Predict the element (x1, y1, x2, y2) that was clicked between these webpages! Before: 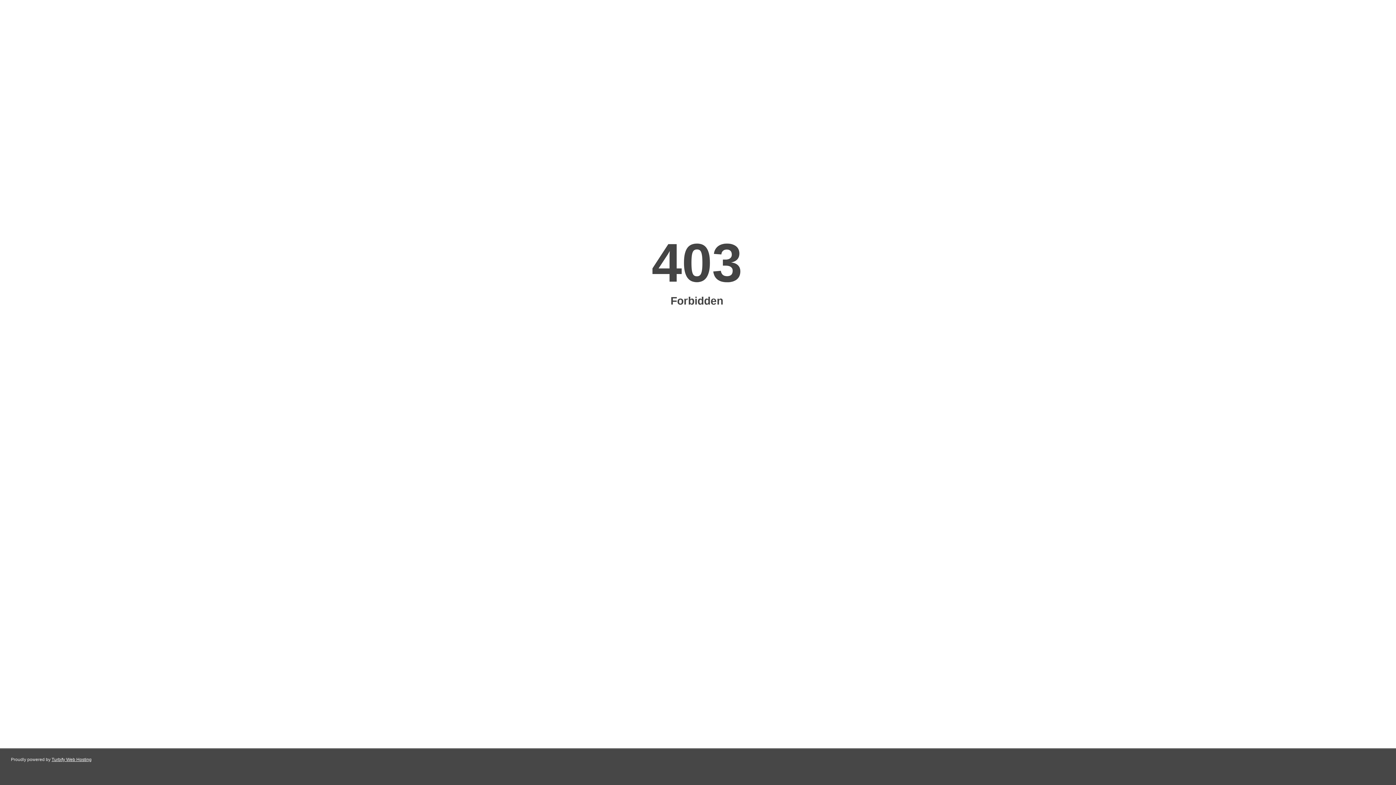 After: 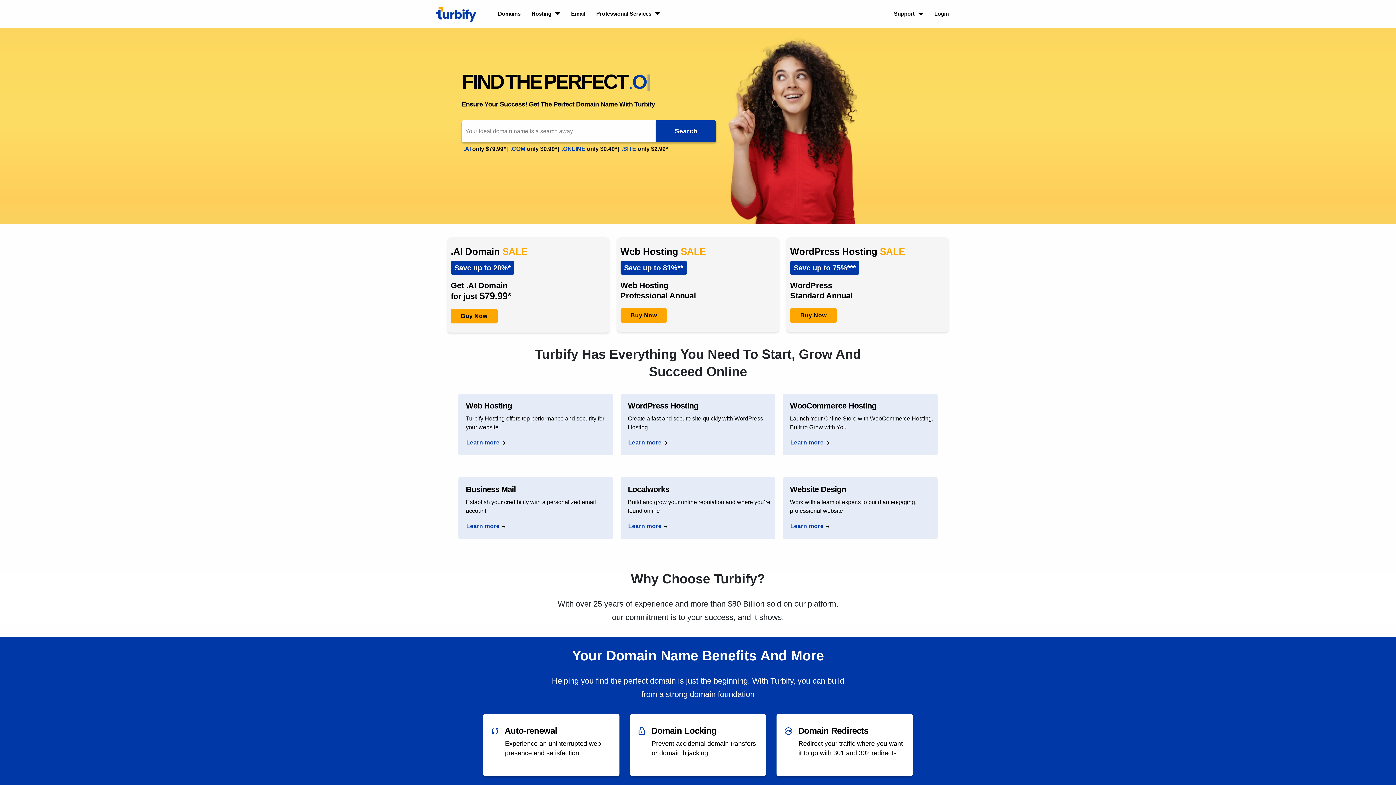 Action: label: Turbify Web Hosting bbox: (51, 757, 91, 762)